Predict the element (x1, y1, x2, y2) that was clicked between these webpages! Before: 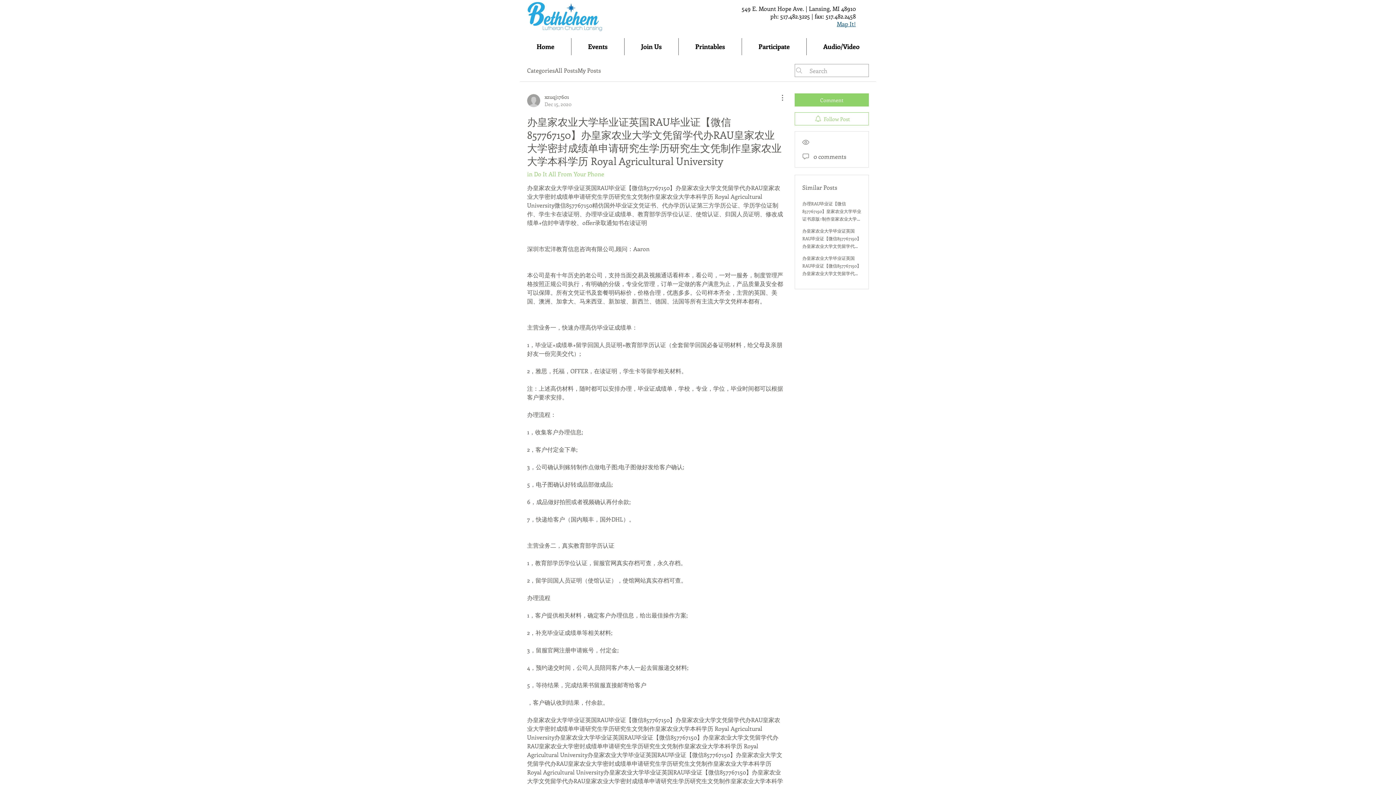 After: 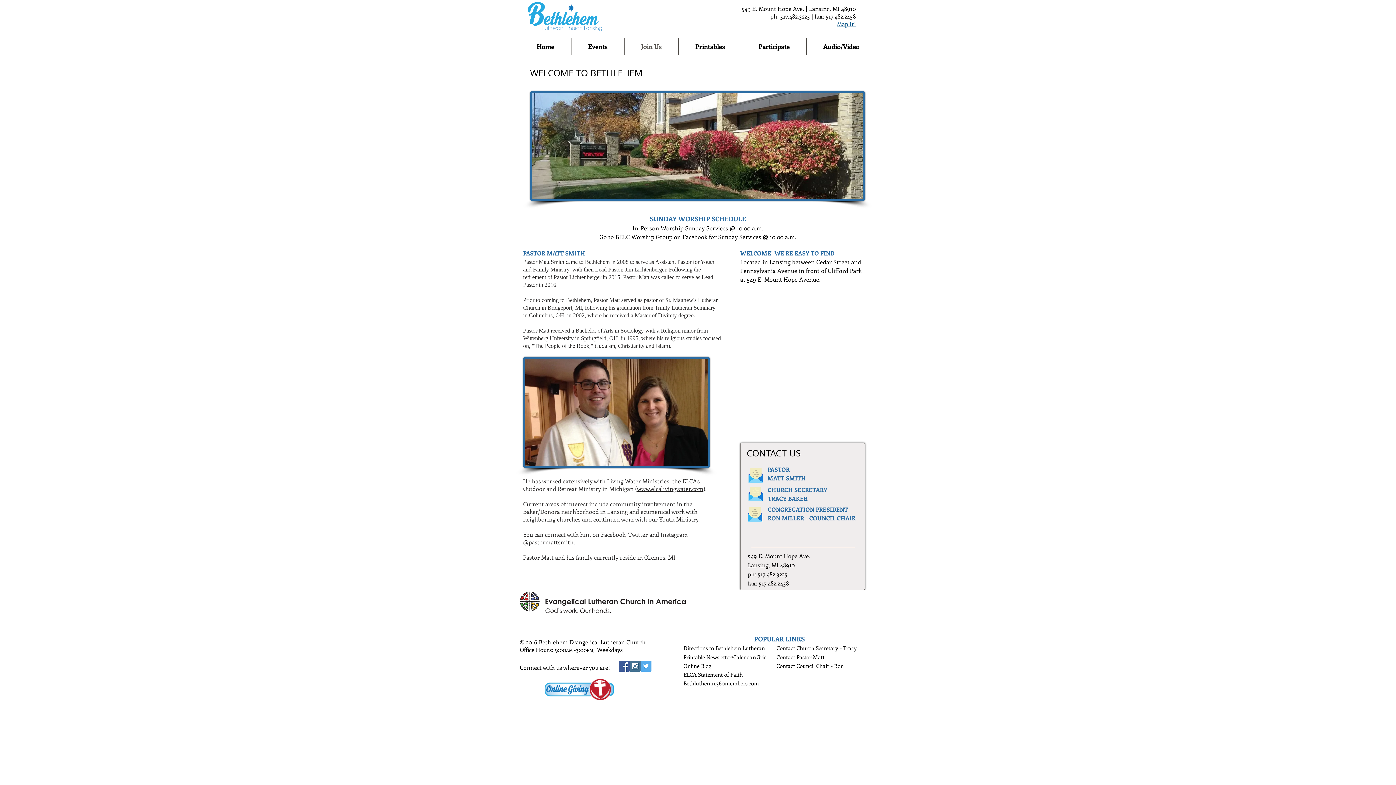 Action: bbox: (624, 38, 678, 55) label: Join Us